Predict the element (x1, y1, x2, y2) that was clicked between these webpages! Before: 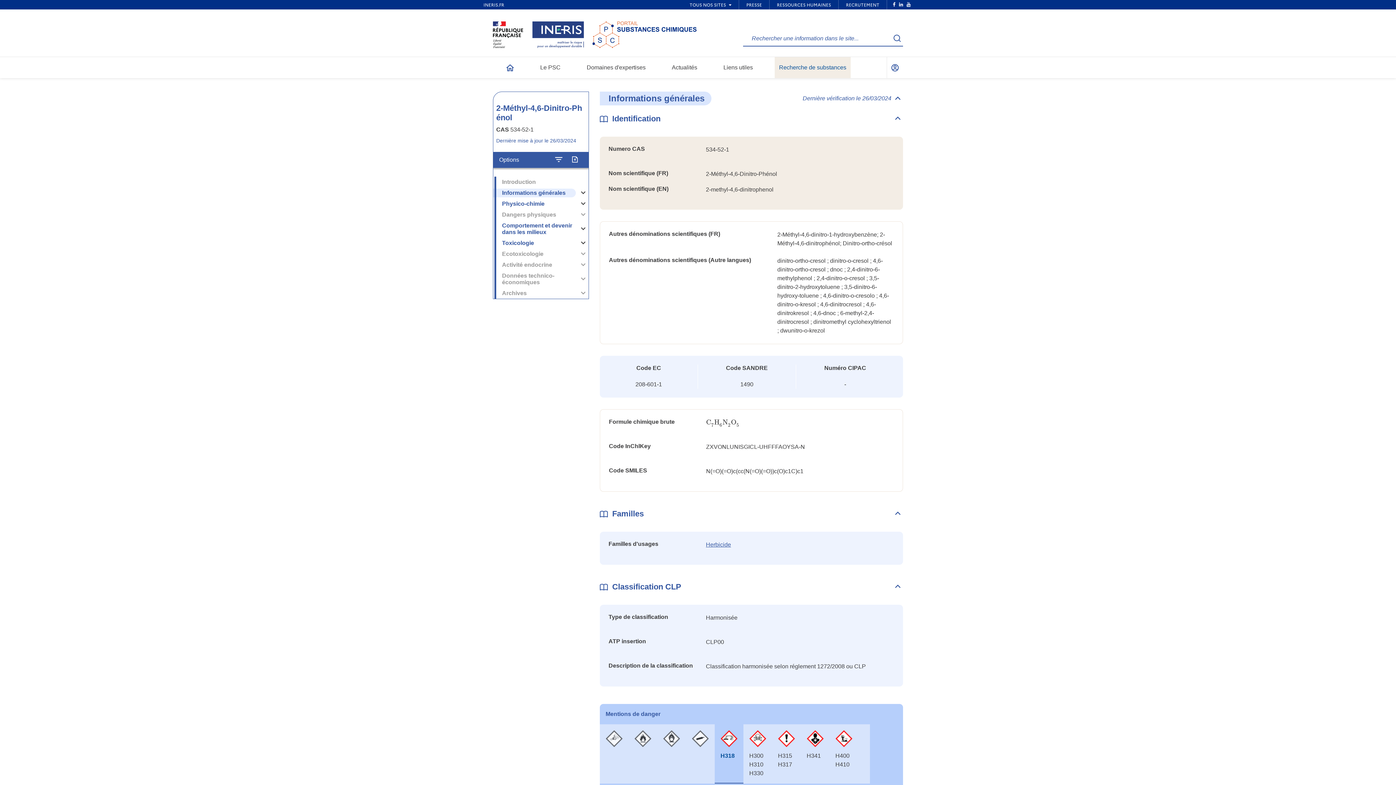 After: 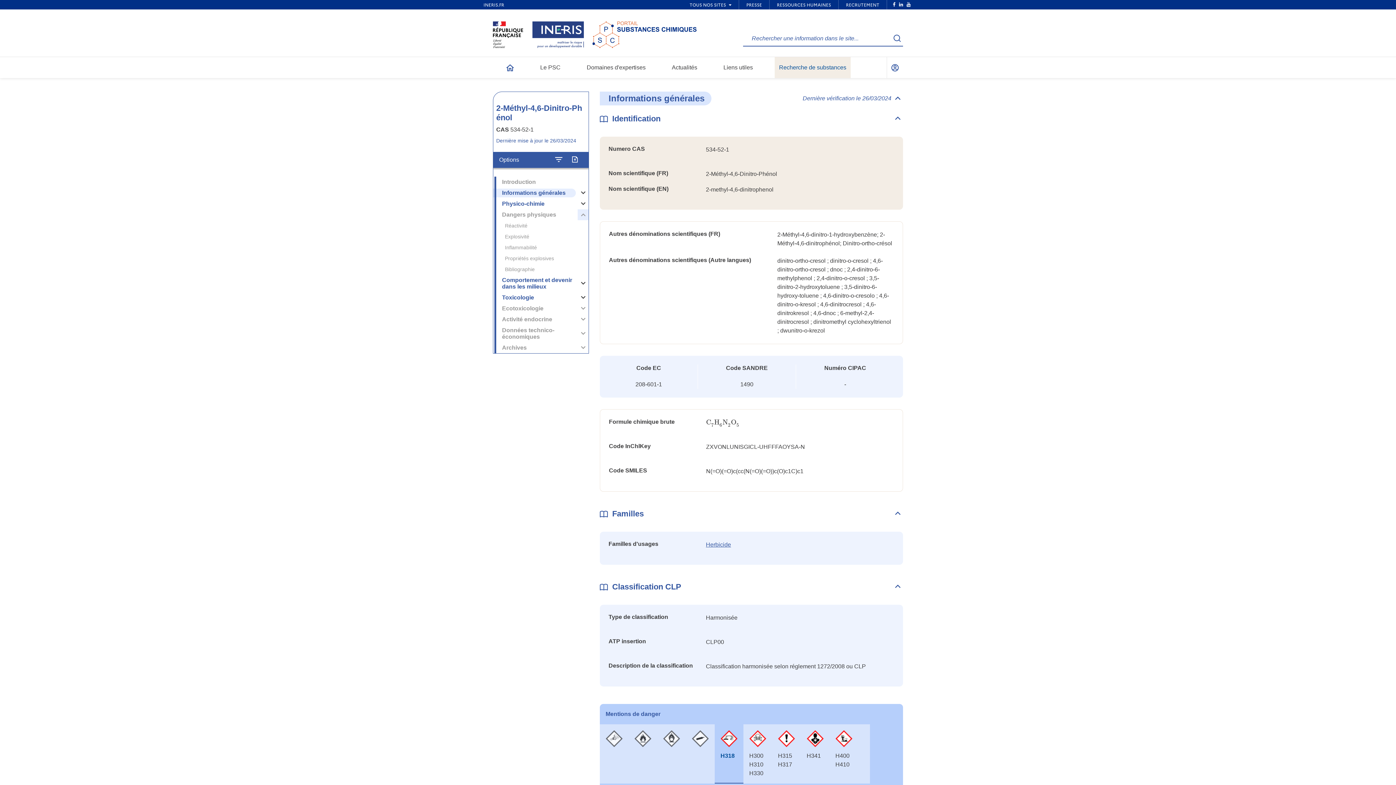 Action: label: Ouvrir / Fermer la rubrique Dangers physiques bbox: (577, 209, 588, 220)